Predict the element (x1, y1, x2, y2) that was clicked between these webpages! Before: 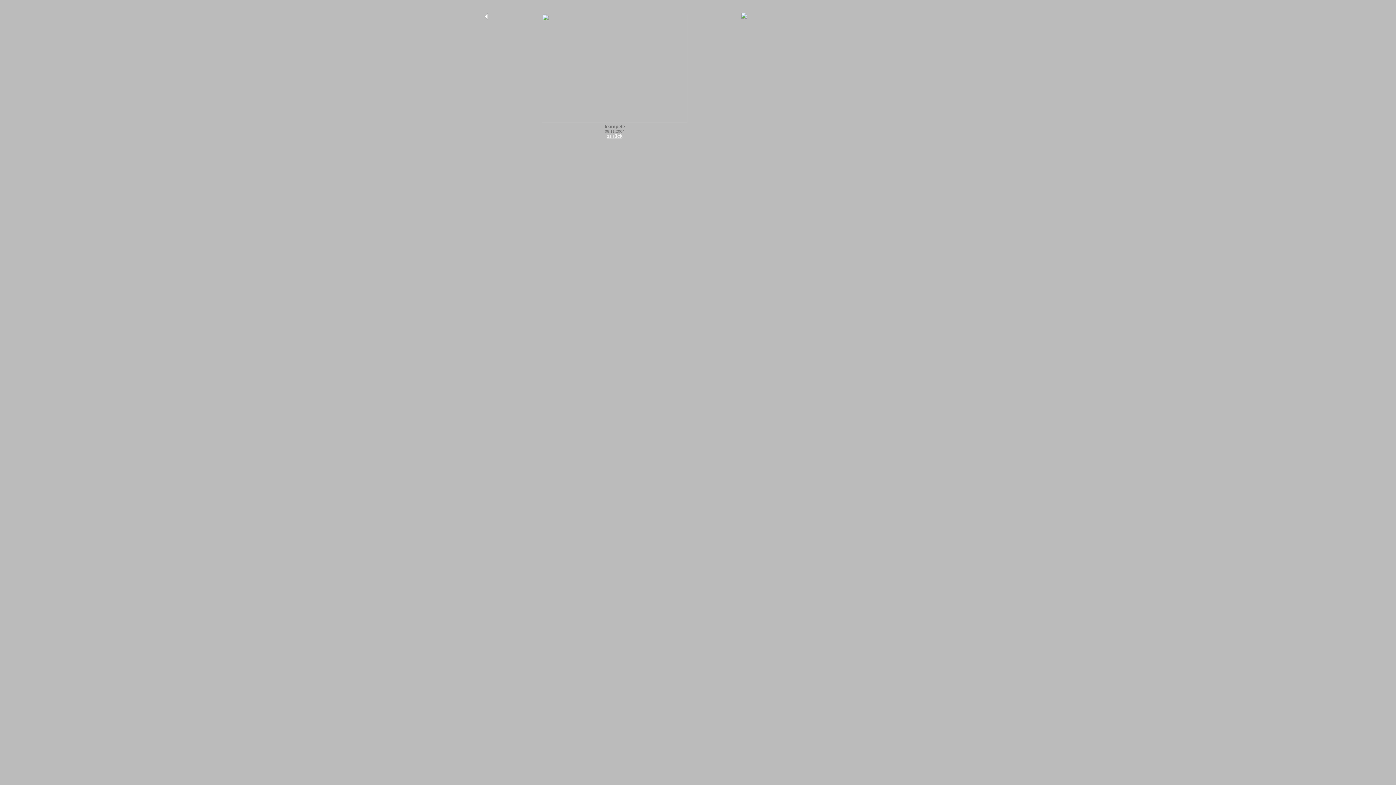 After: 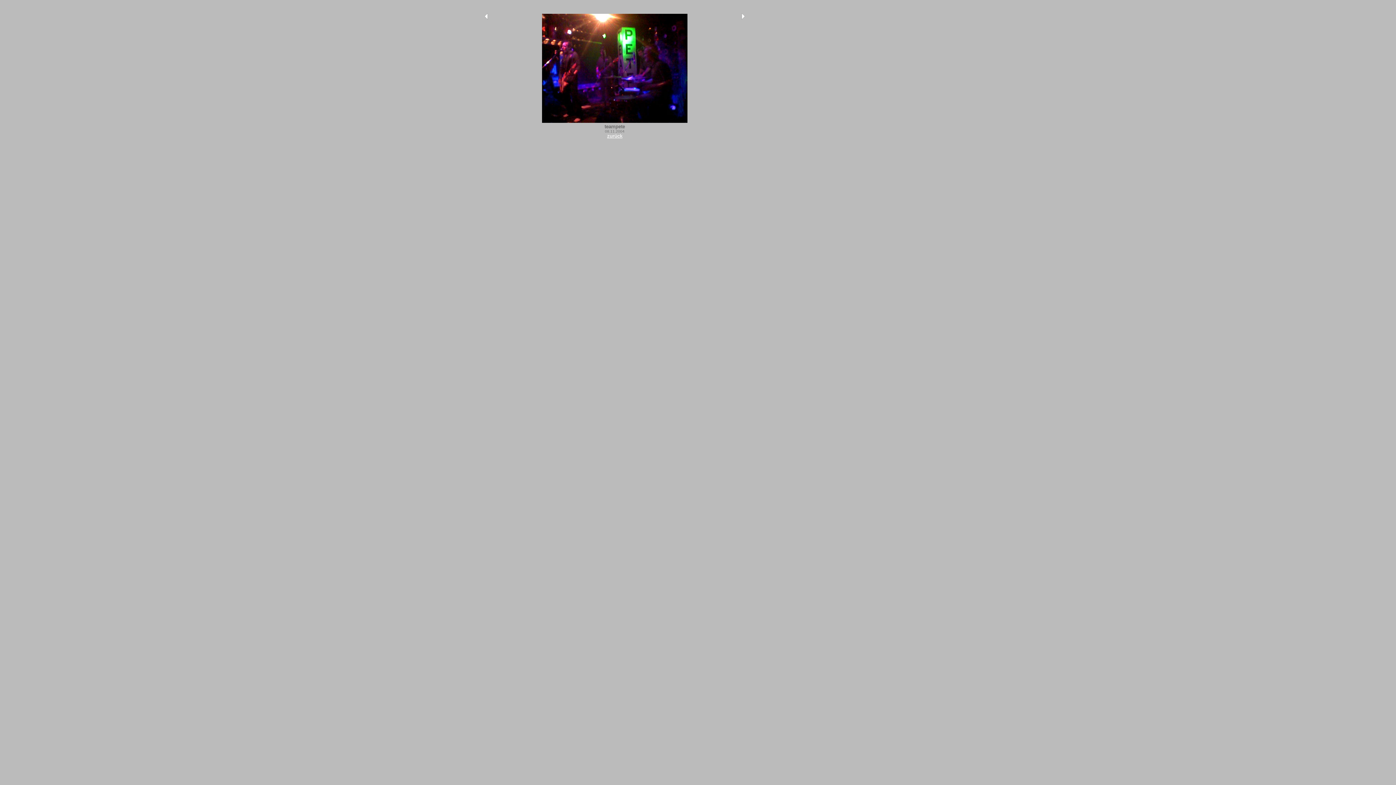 Action: bbox: (480, 15, 492, 21)